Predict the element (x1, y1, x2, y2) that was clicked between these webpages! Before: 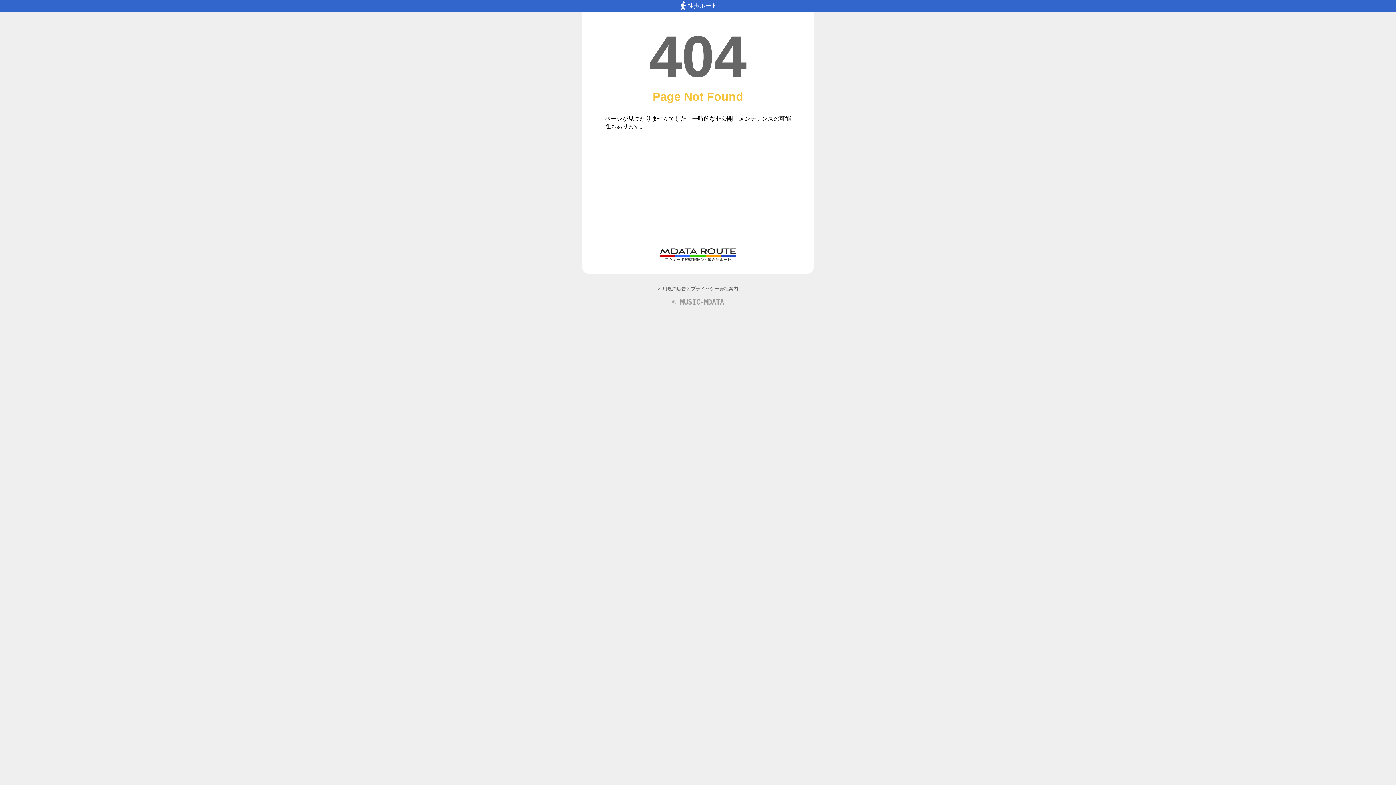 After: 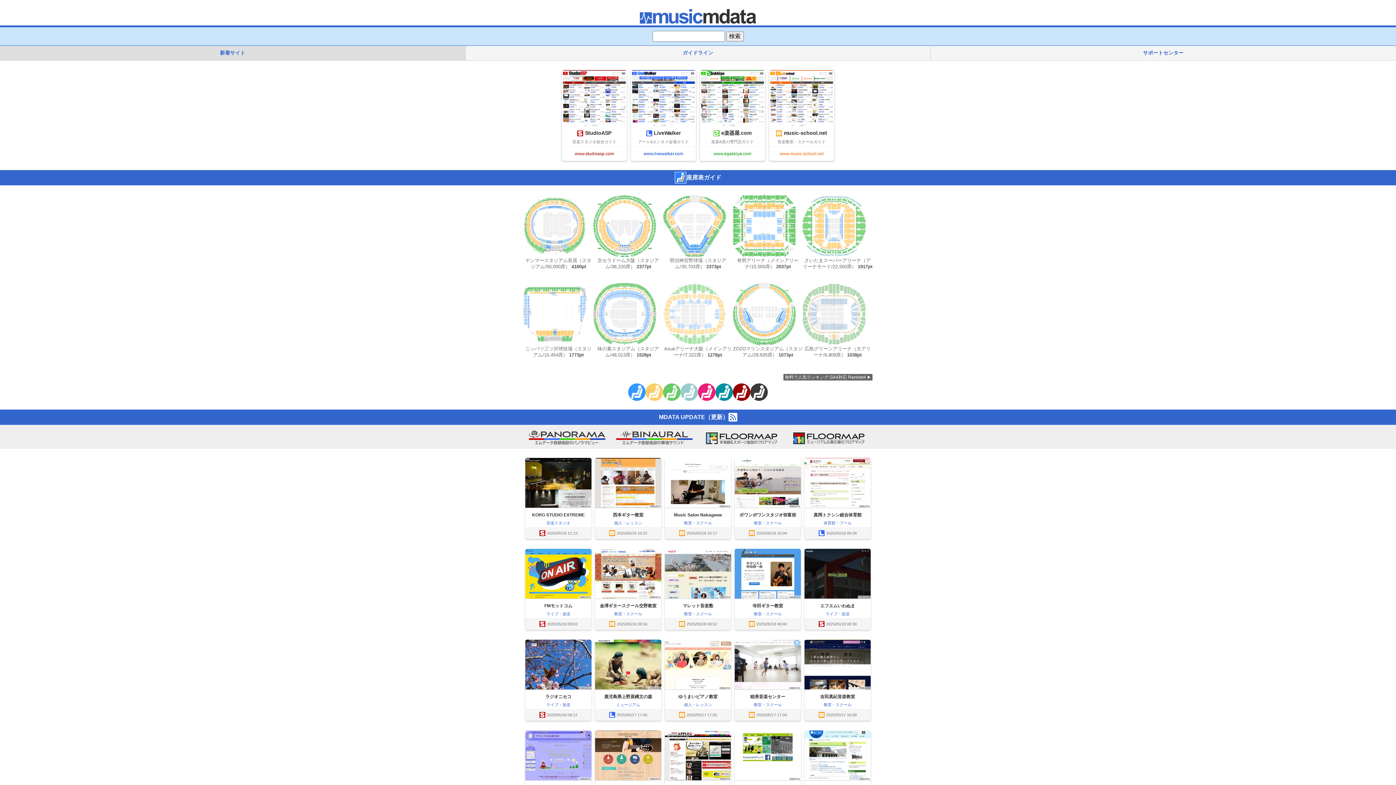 Action: bbox: (0, 298, 1396, 306) label: © MUSIC-MDATA